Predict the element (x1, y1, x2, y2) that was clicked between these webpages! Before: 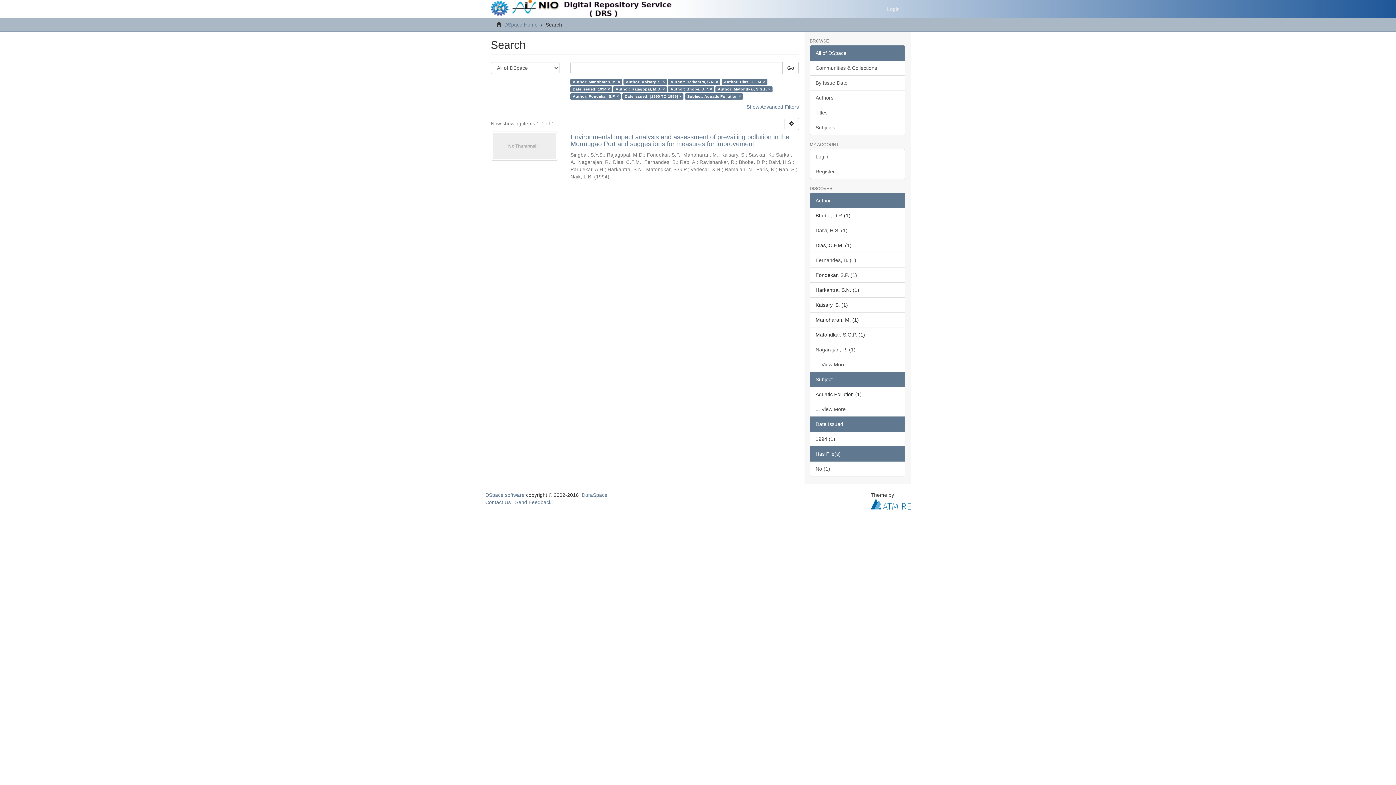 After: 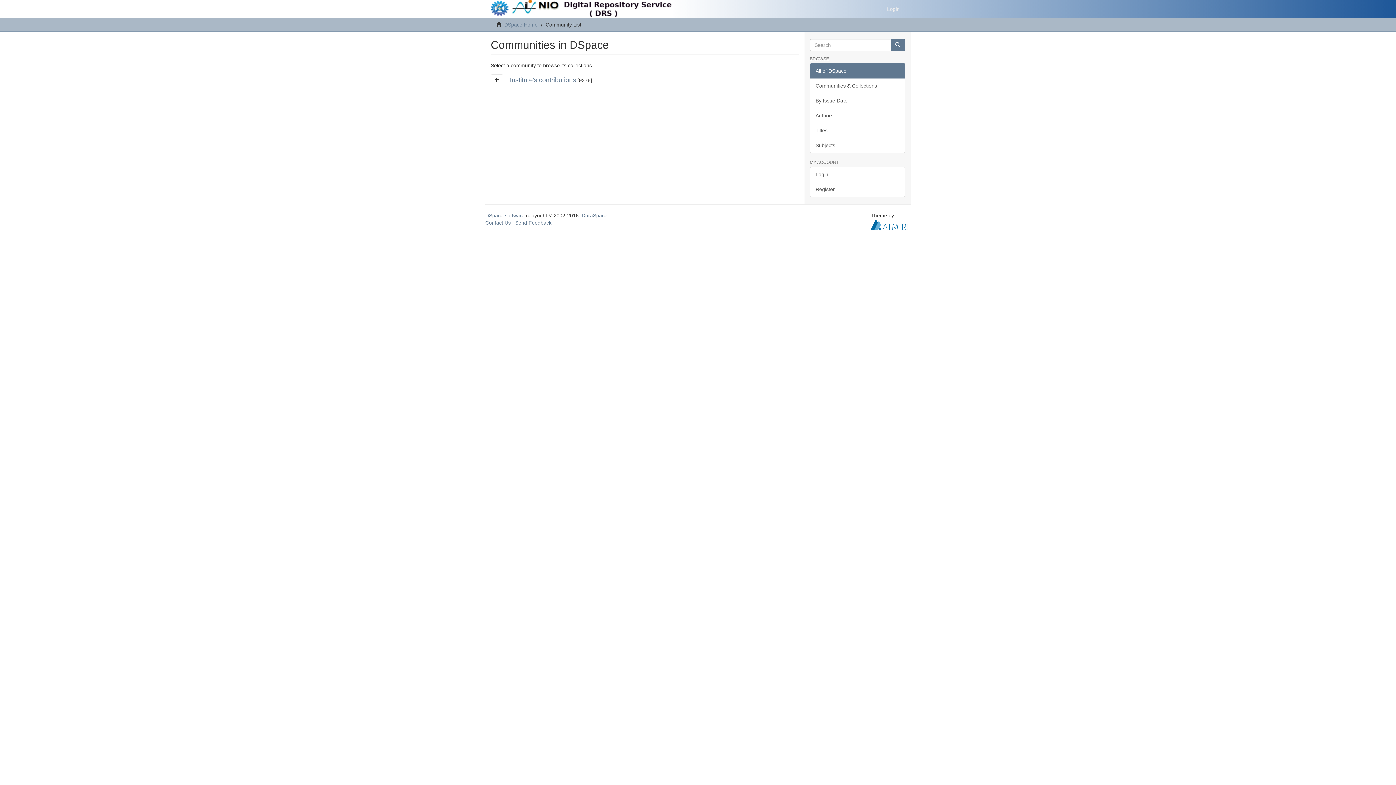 Action: label: Communities & Collections bbox: (810, 60, 905, 75)